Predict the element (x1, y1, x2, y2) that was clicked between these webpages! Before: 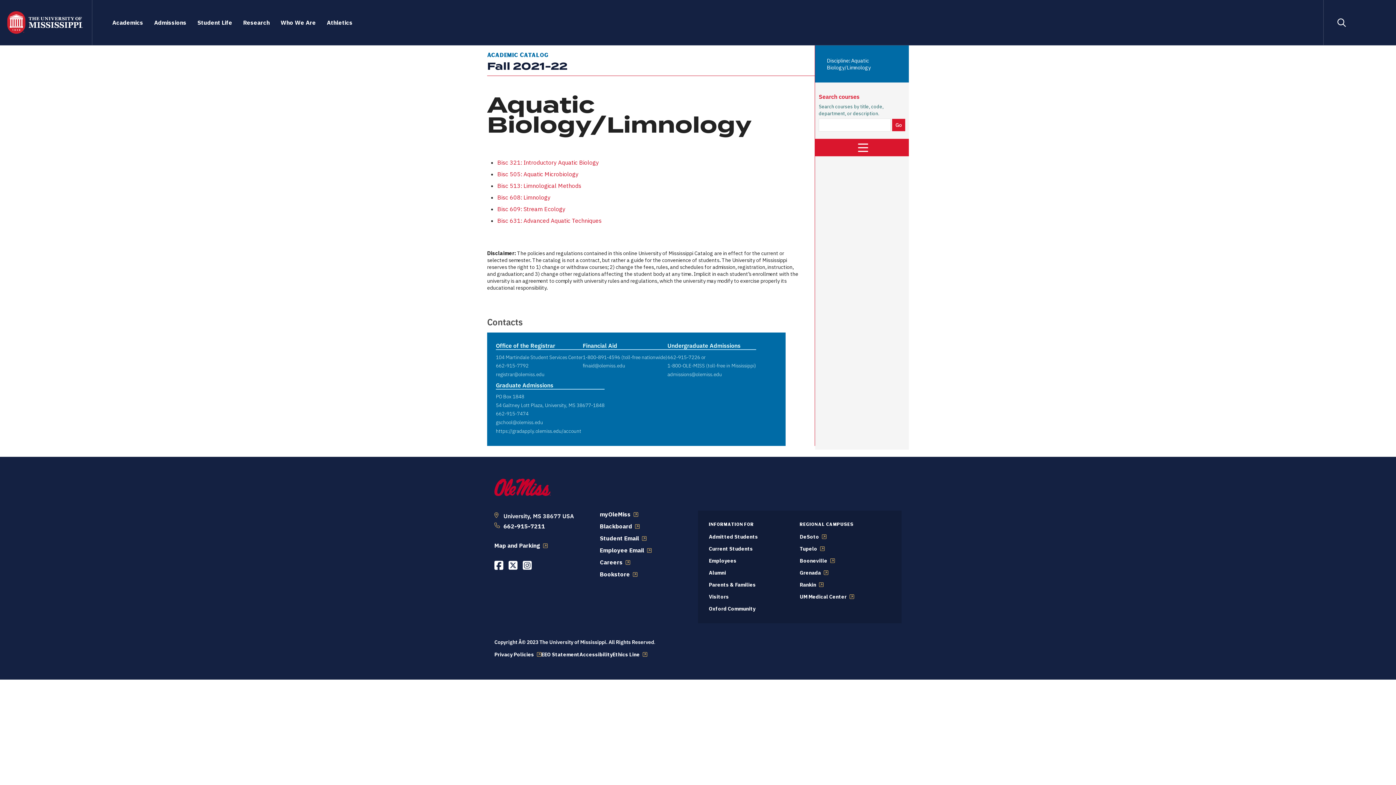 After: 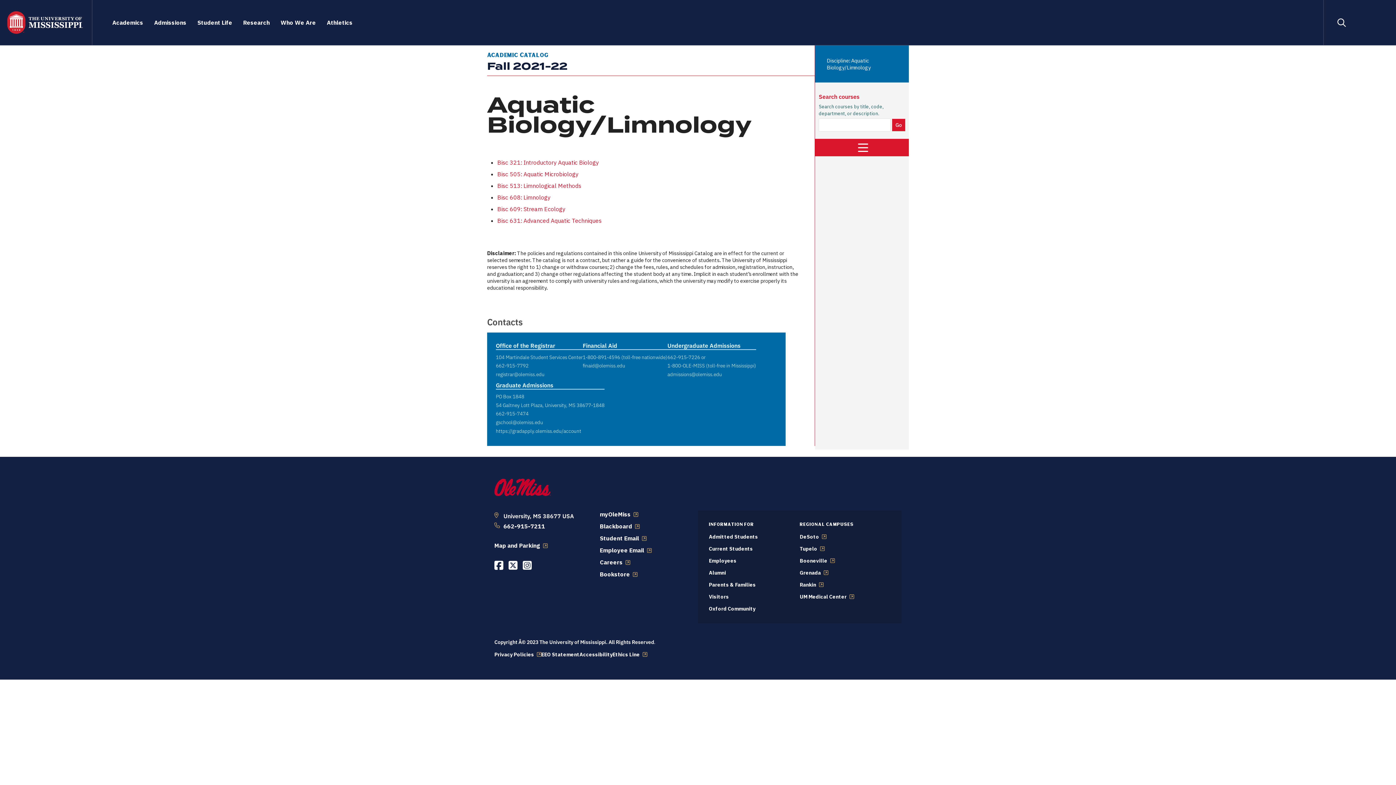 Action: bbox: (799, 581, 823, 588) label: Rankin